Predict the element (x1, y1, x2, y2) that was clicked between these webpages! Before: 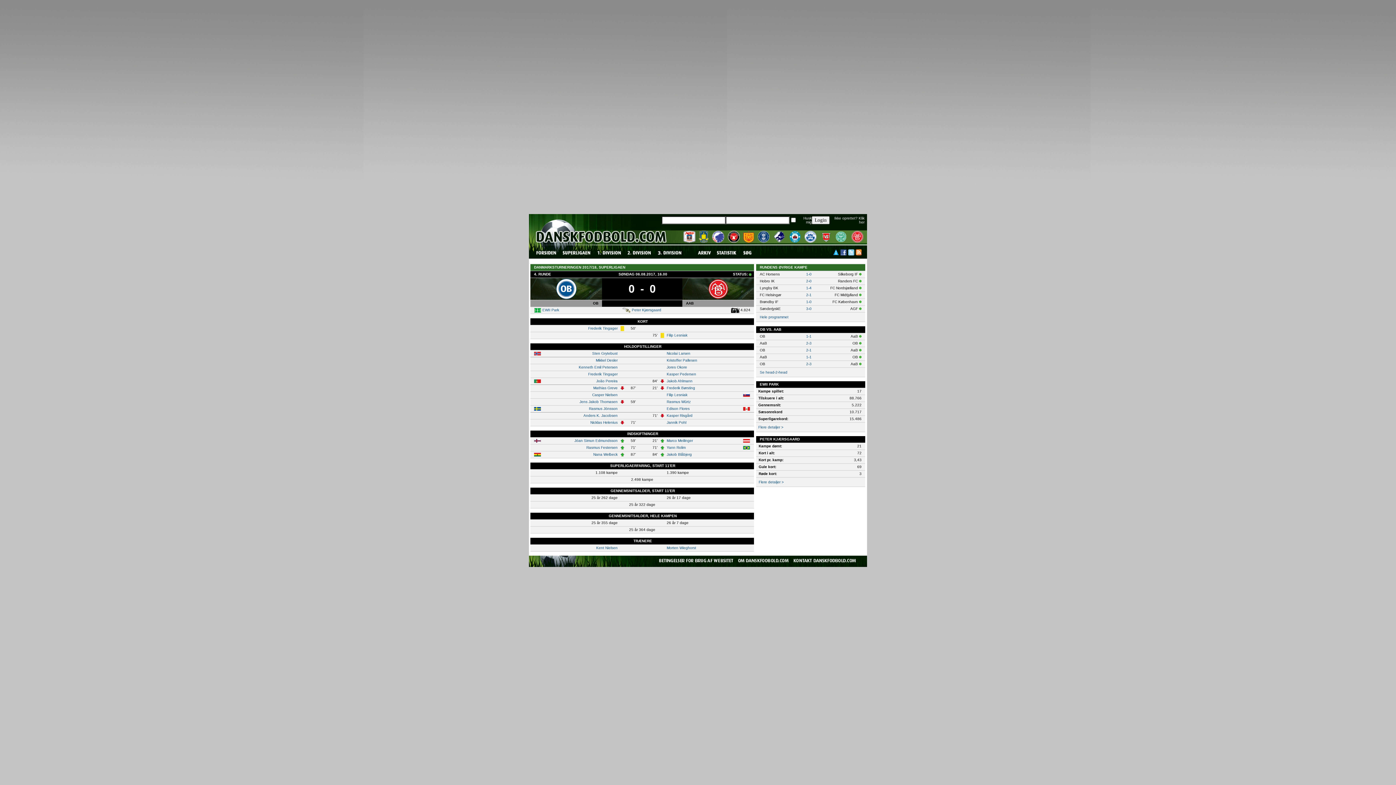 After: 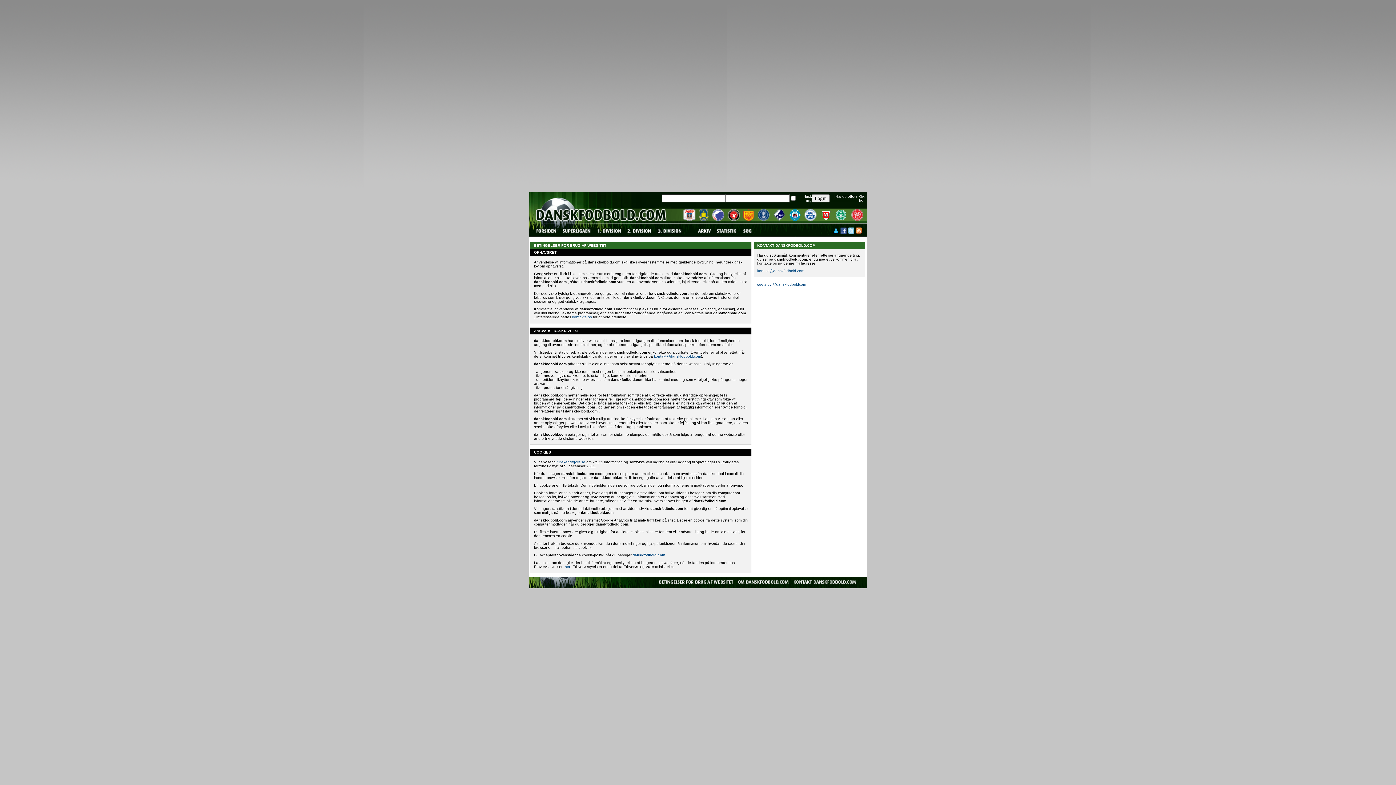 Action: bbox: (833, 252, 839, 256)